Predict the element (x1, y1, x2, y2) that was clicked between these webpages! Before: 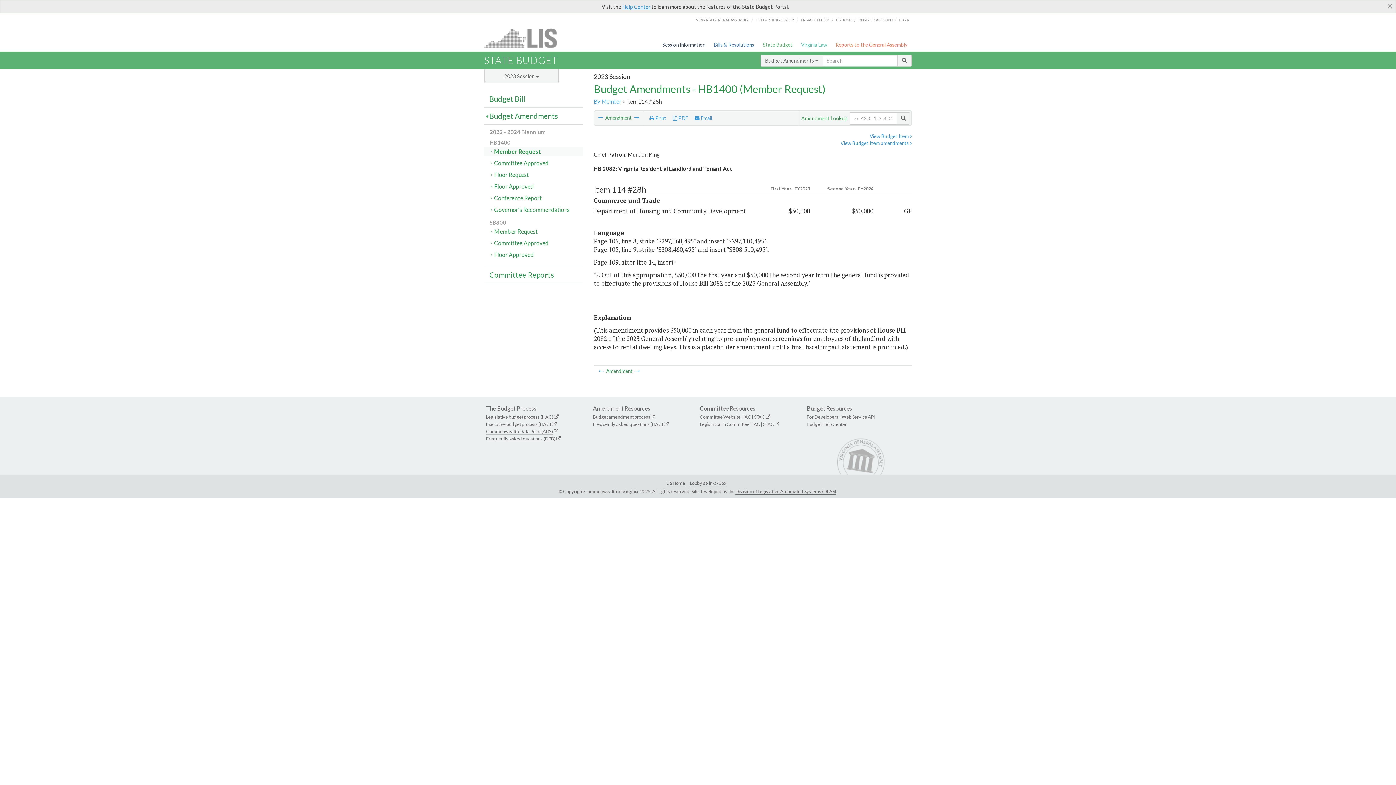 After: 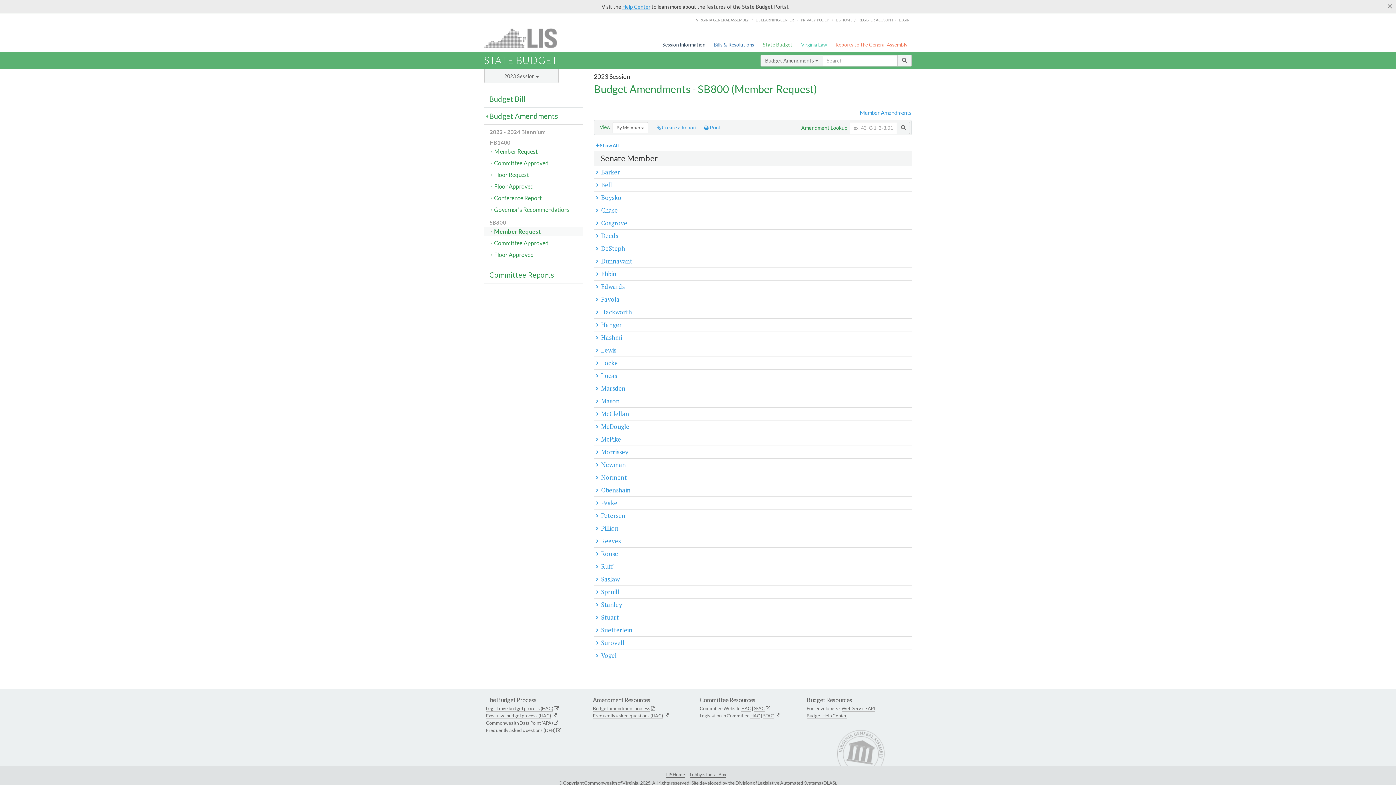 Action: label: Member Request bbox: (484, 226, 583, 236)